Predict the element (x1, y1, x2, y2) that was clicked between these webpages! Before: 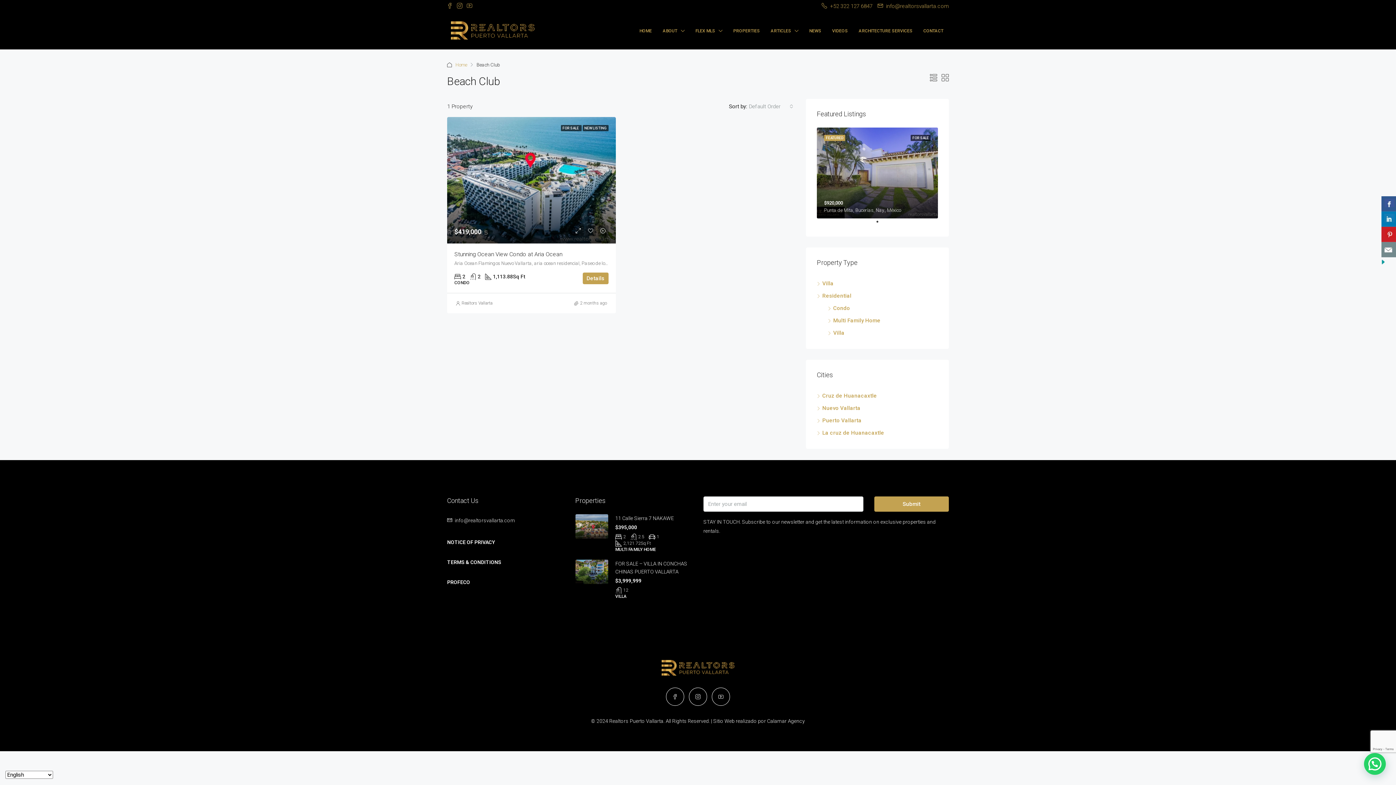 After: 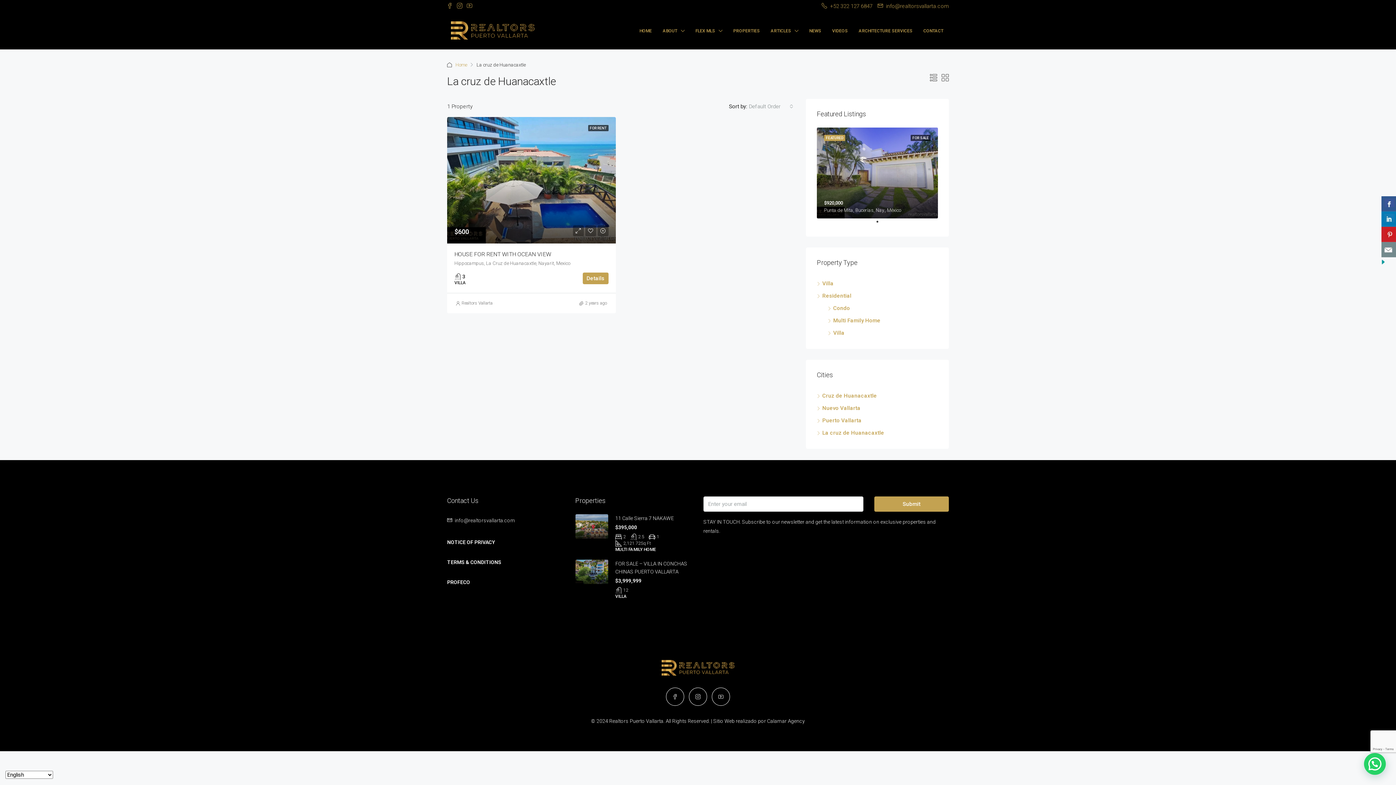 Action: label: La cruz de Huanacaxtle bbox: (817, 429, 884, 436)